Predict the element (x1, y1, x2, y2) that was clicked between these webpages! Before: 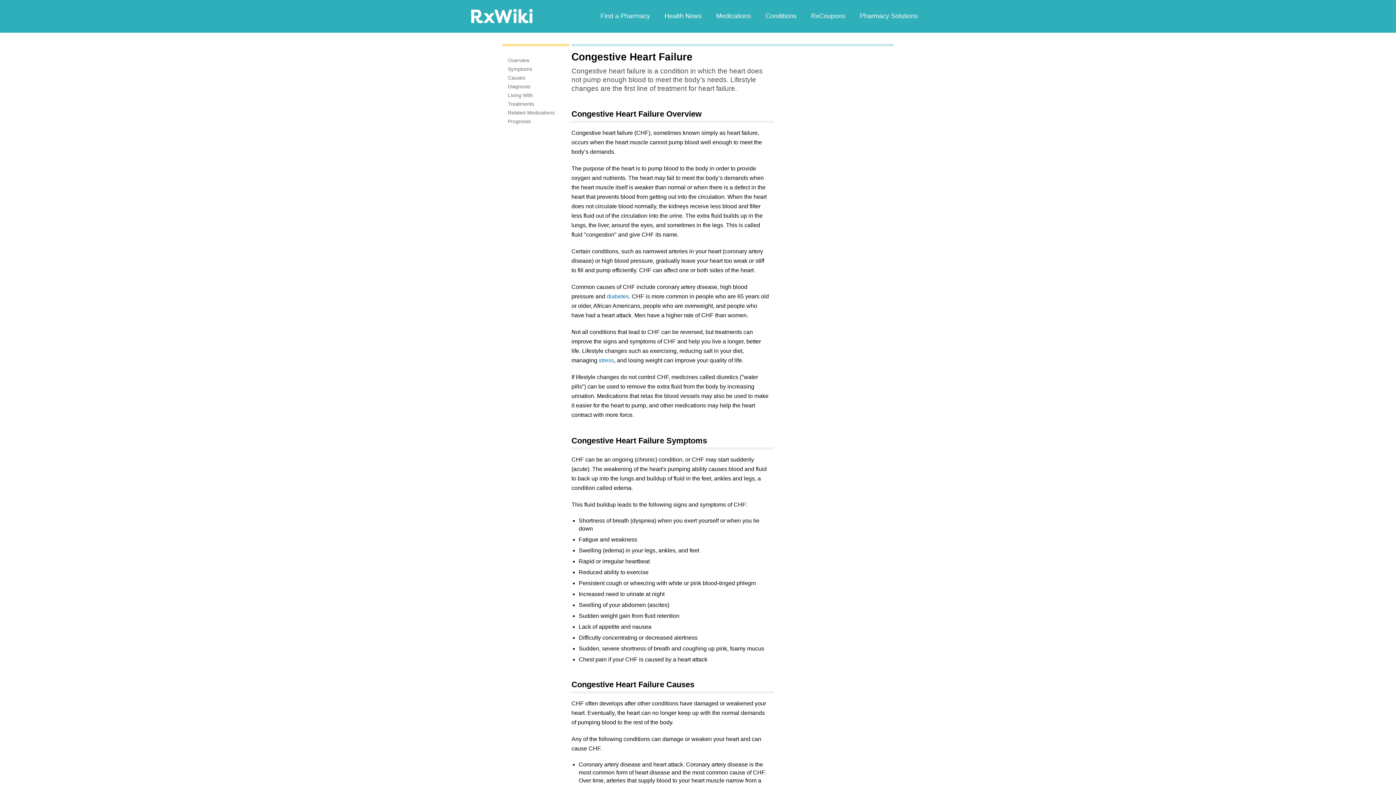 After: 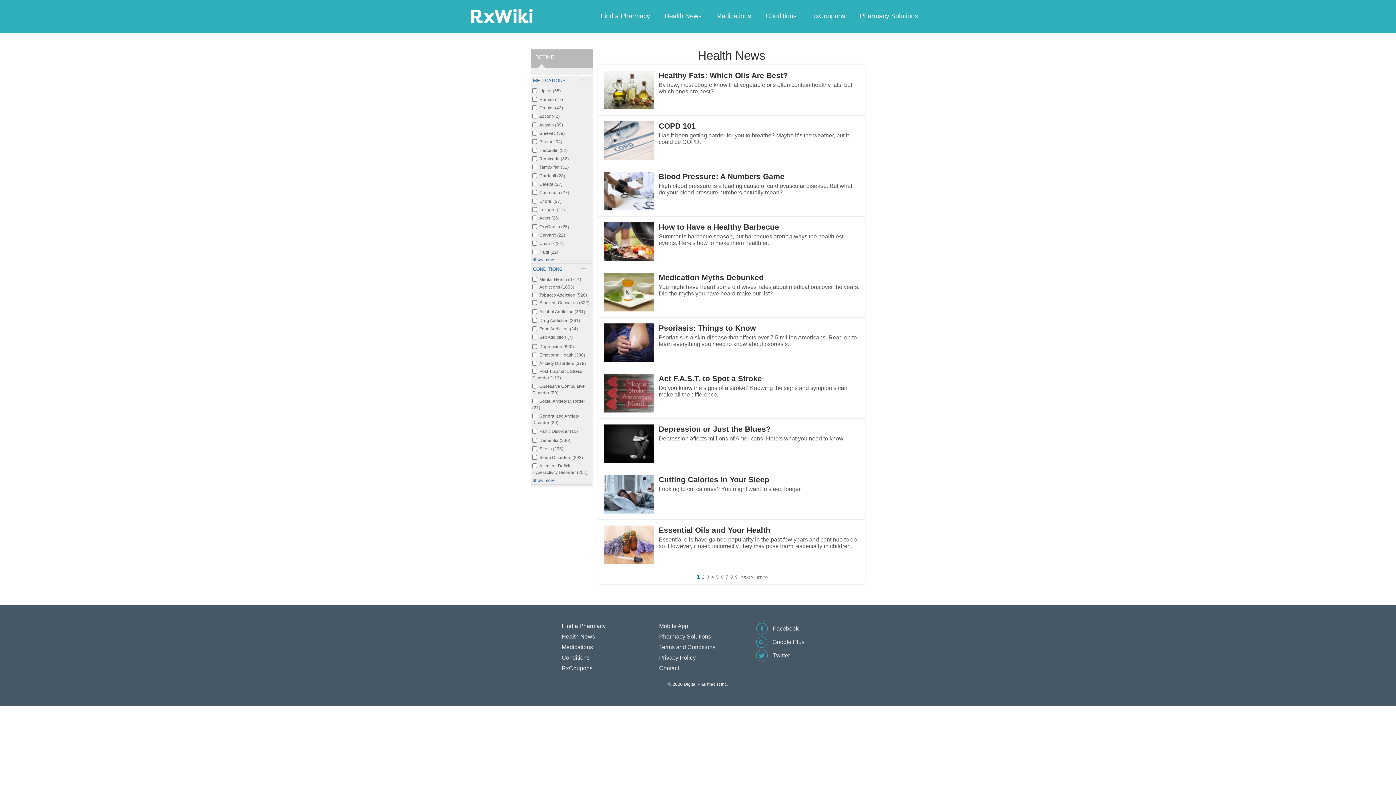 Action: label: Health News bbox: (657, 10, 709, 21)